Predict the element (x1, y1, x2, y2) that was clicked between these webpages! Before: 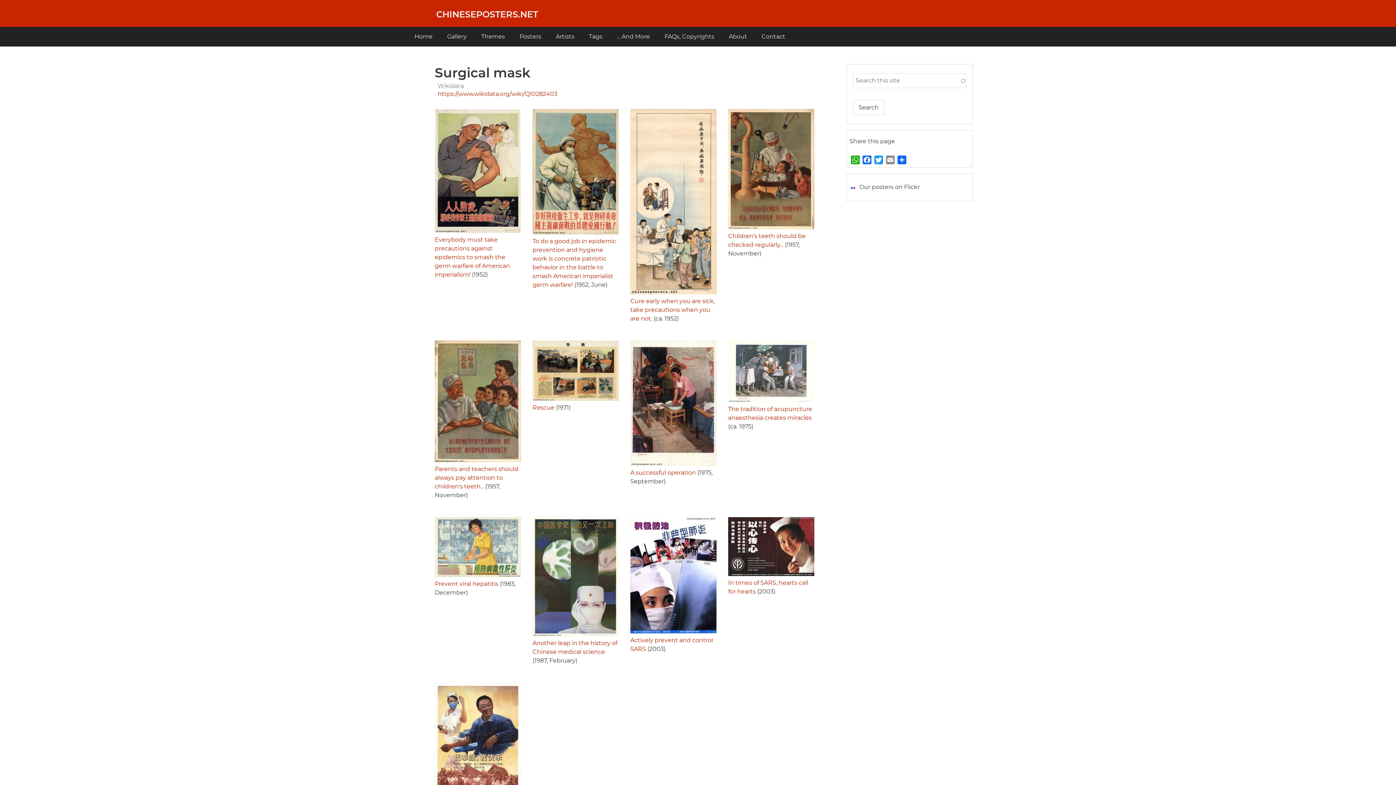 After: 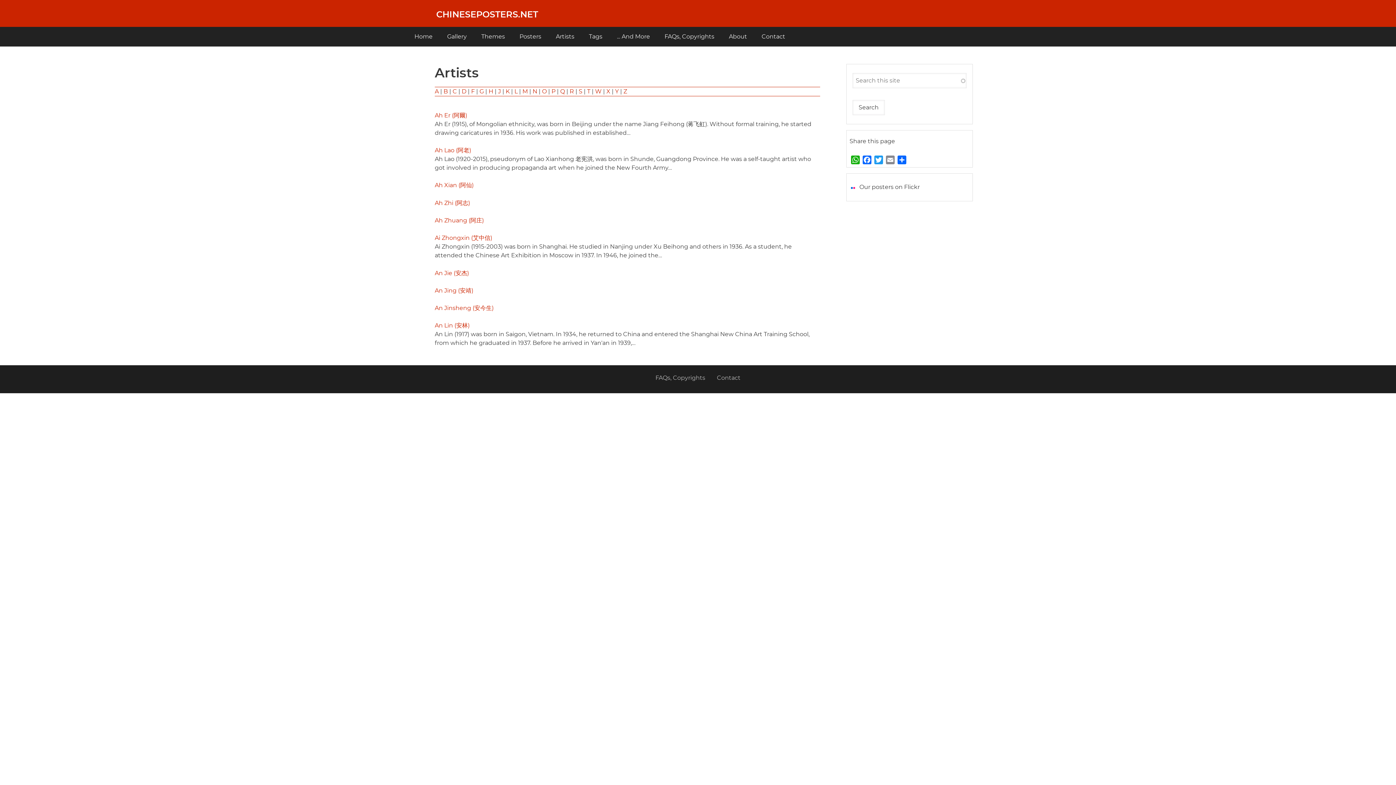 Action: label: Artists bbox: (548, 27, 581, 46)